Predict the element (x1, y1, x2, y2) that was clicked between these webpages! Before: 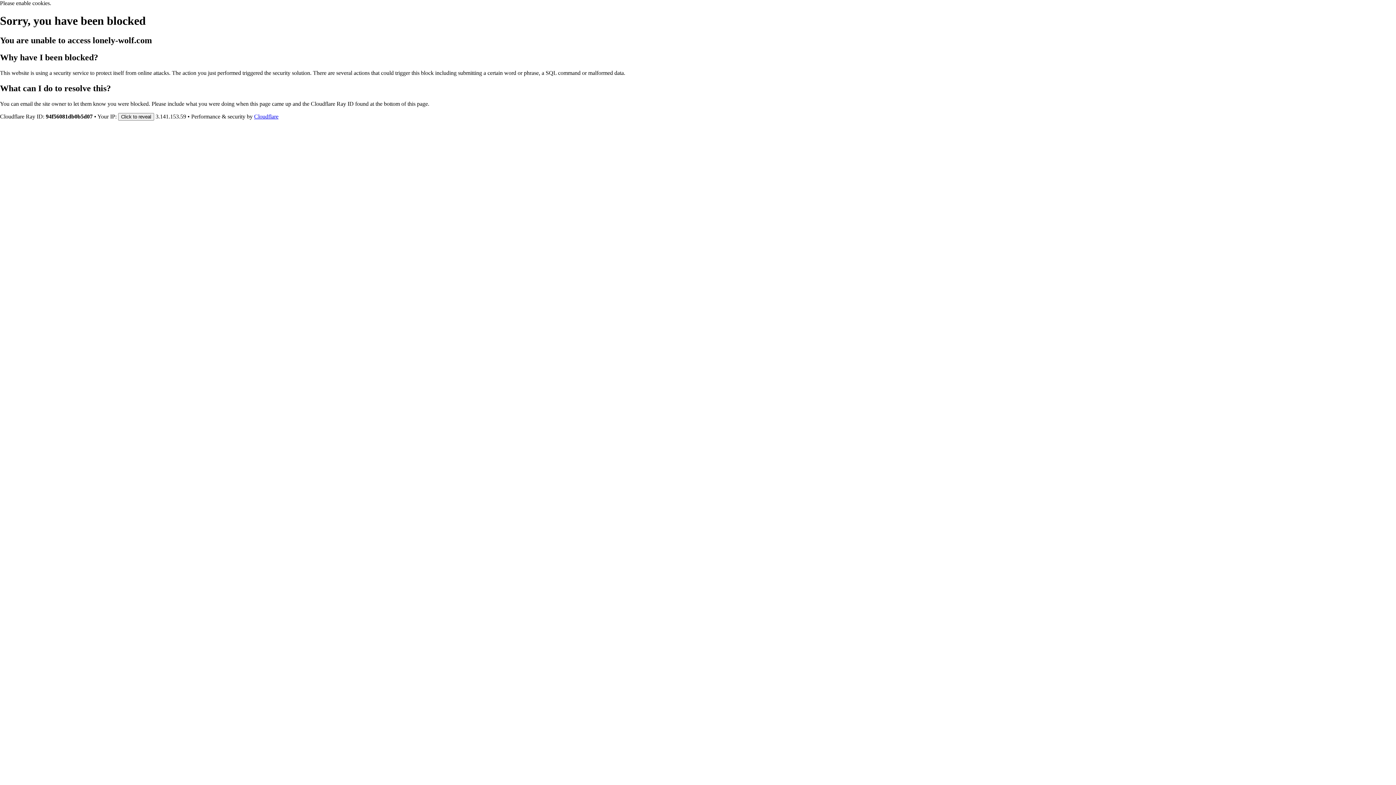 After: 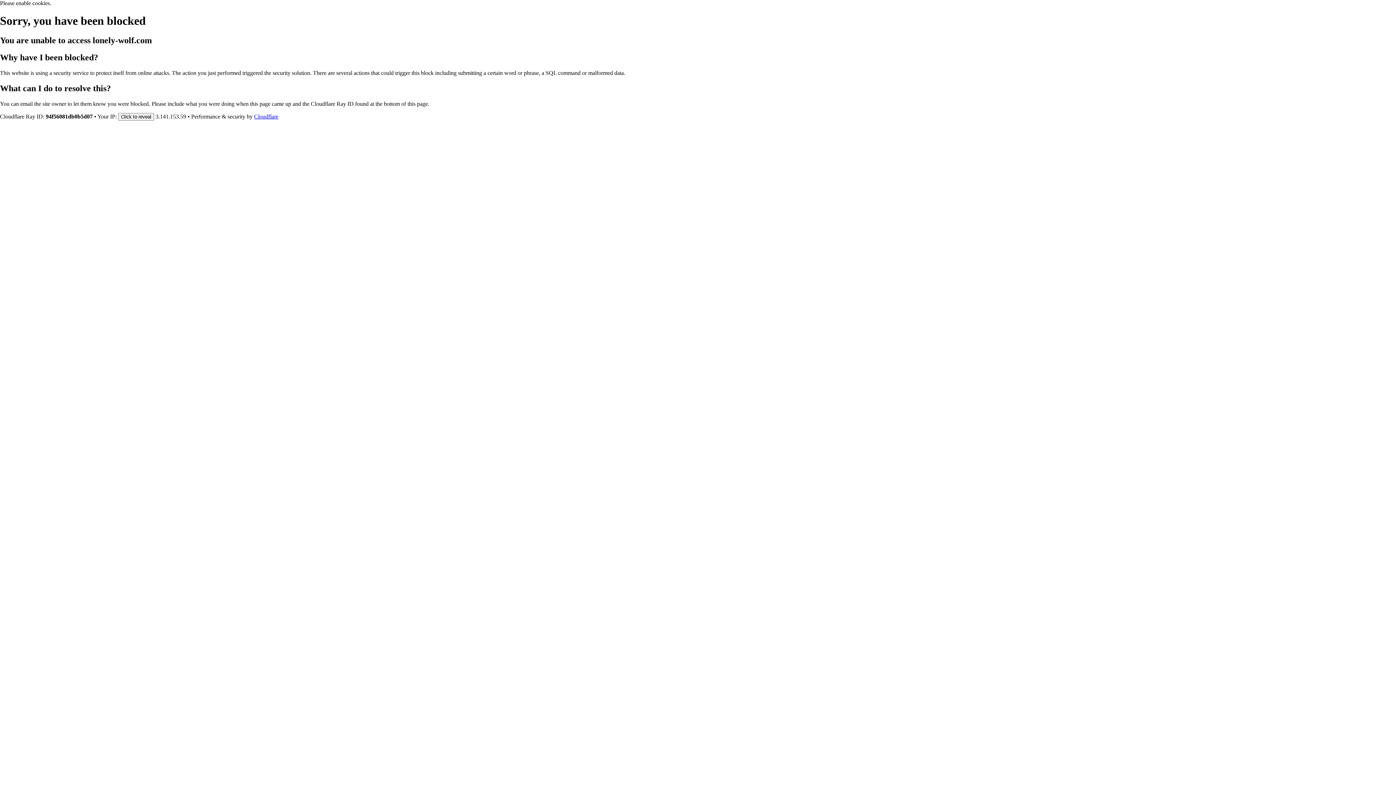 Action: bbox: (254, 113, 278, 119) label: Cloudflare